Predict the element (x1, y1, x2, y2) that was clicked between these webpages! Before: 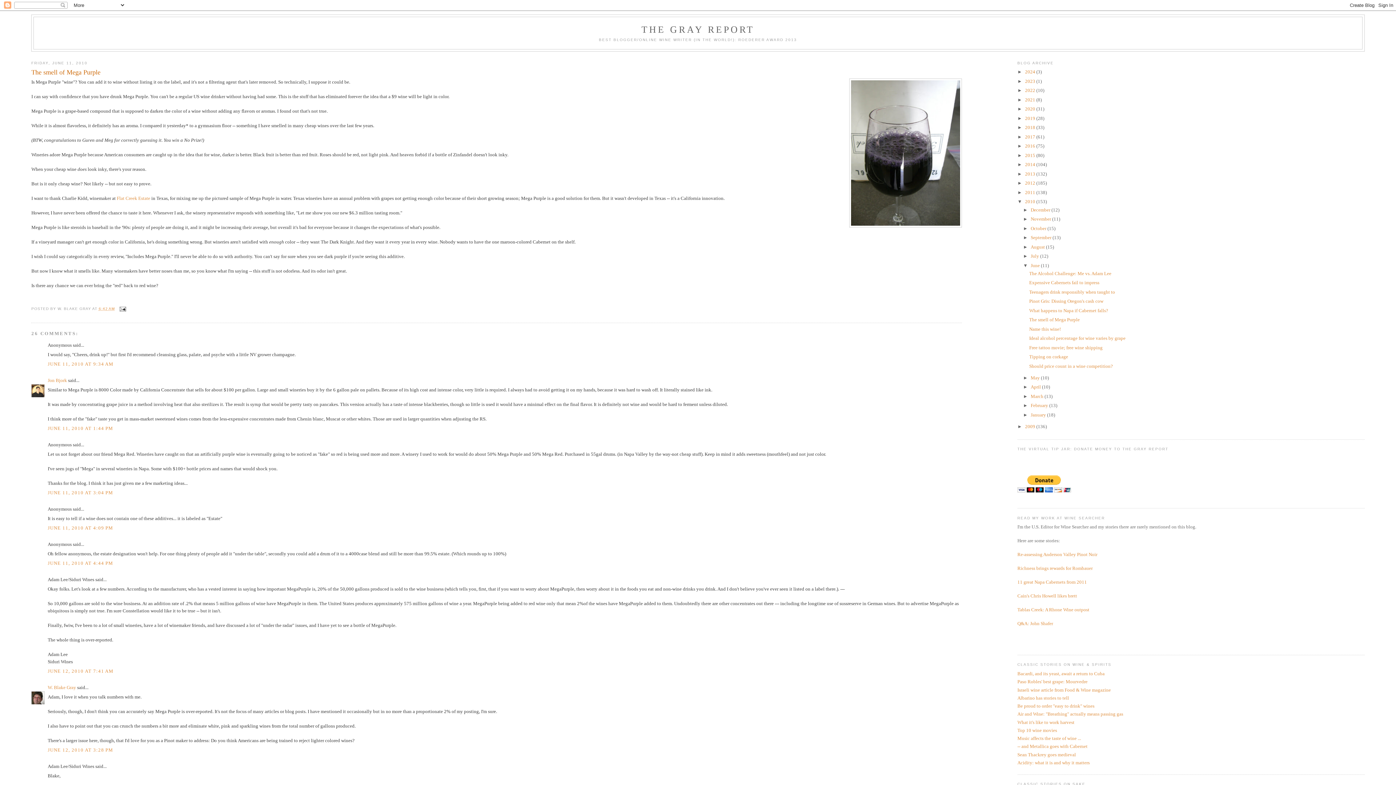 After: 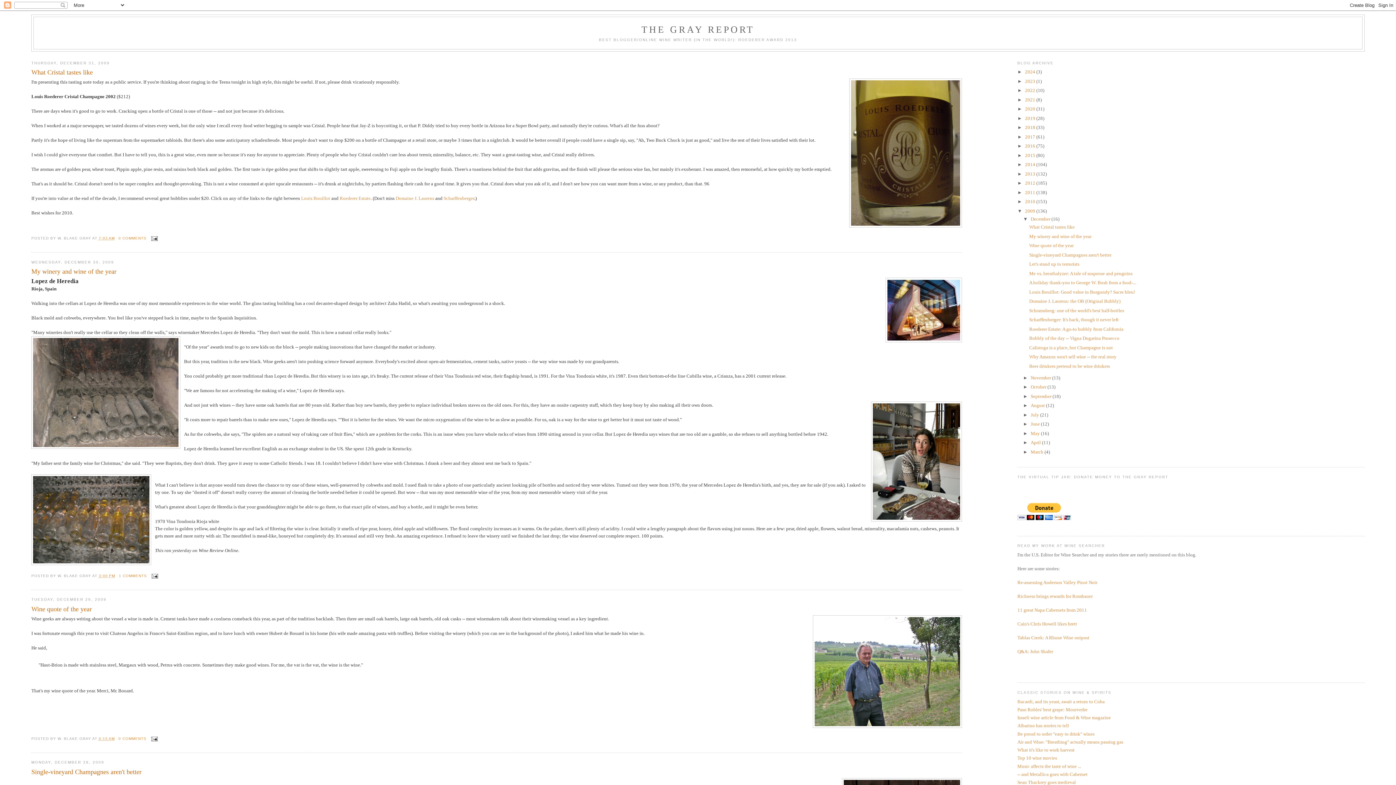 Action: label: 2009  bbox: (1025, 423, 1036, 429)